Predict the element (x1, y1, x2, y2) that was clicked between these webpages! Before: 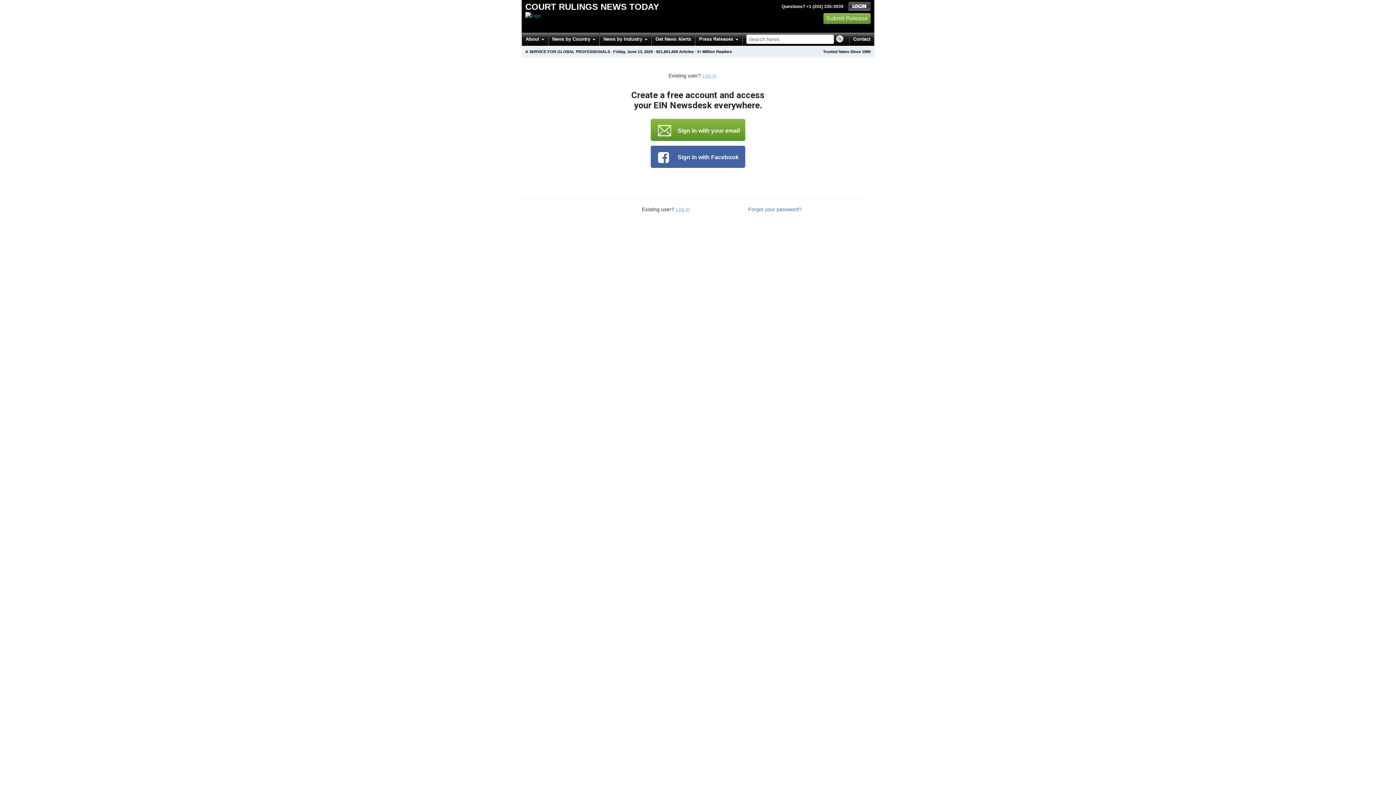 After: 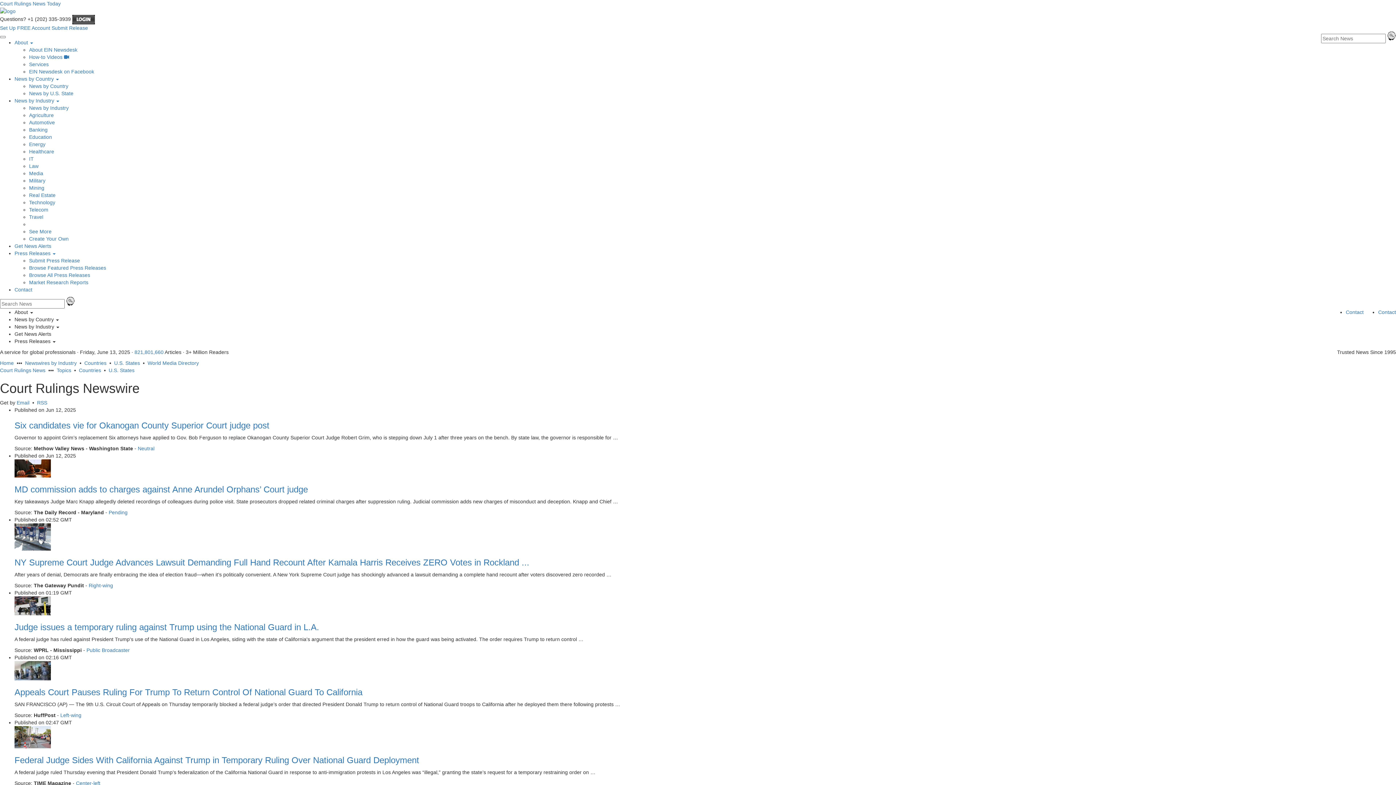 Action: label: COURT RULINGS NEWS TODAY bbox: (525, 1, 659, 11)